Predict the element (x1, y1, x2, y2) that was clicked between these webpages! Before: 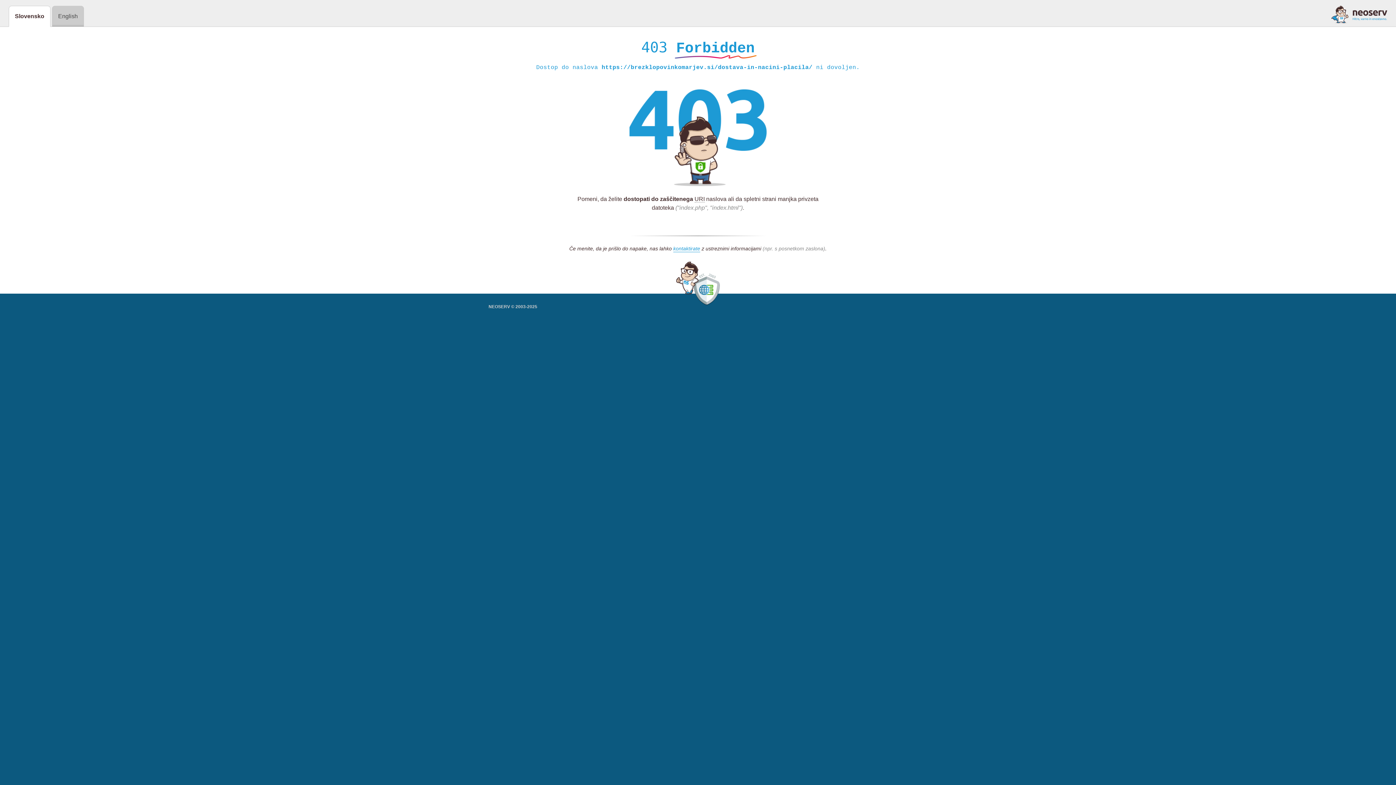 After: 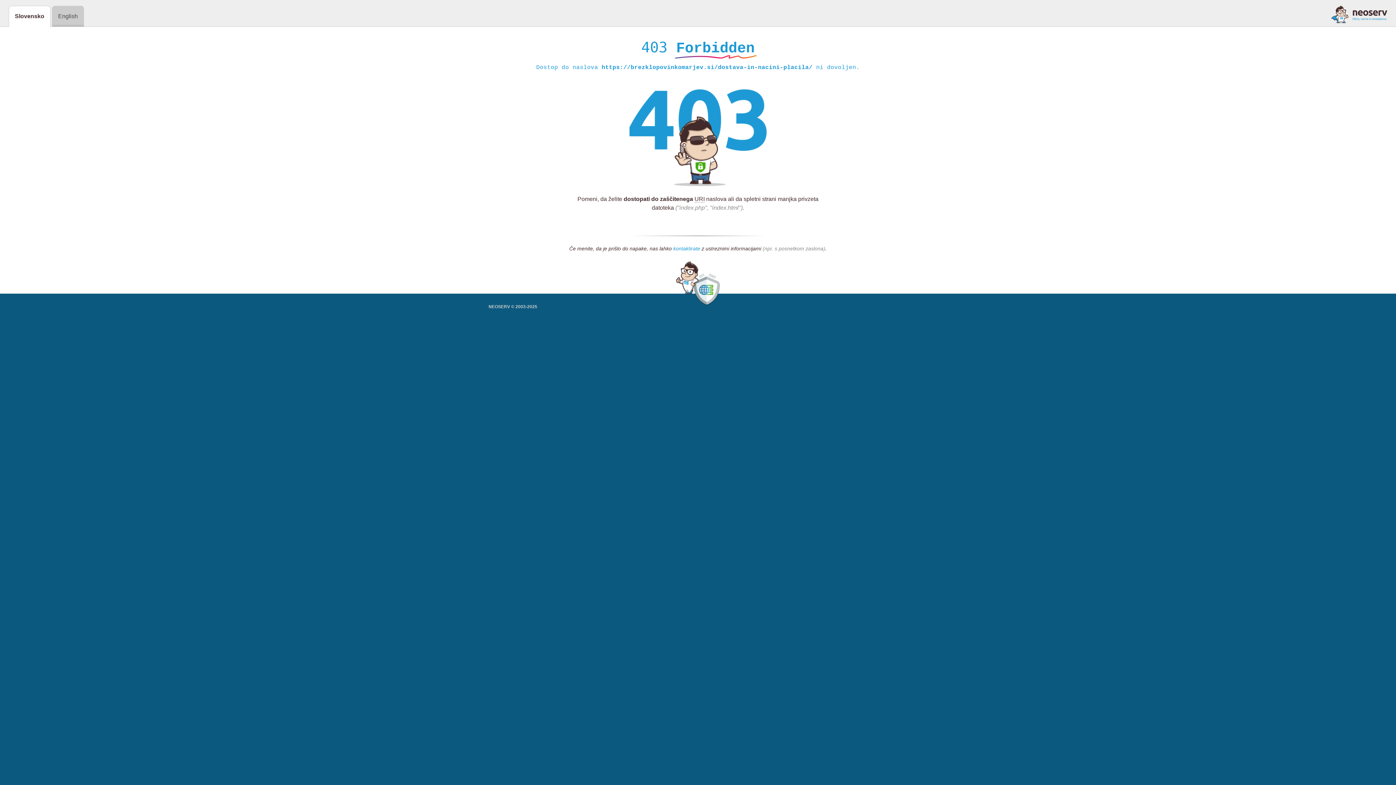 Action: bbox: (673, 245, 700, 252) label: kontaktirate